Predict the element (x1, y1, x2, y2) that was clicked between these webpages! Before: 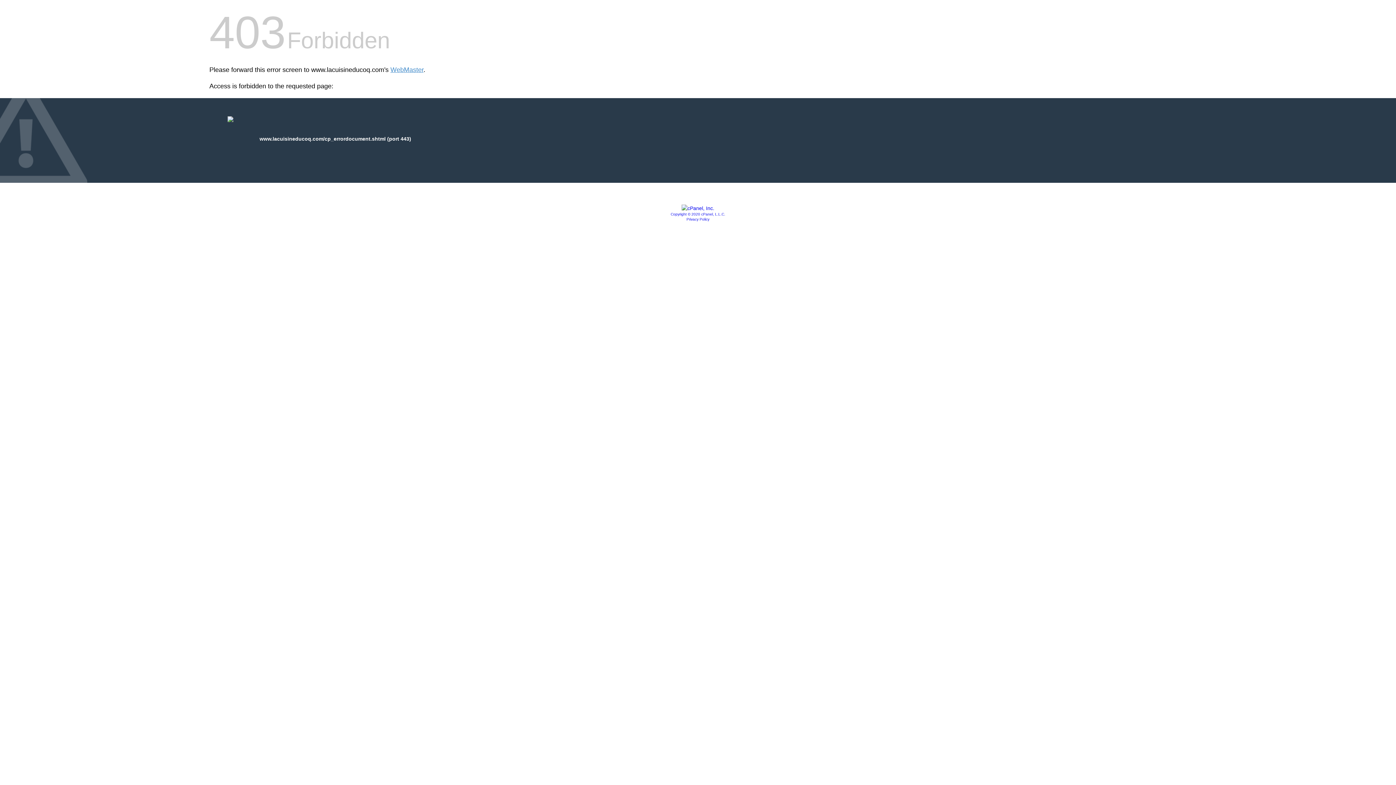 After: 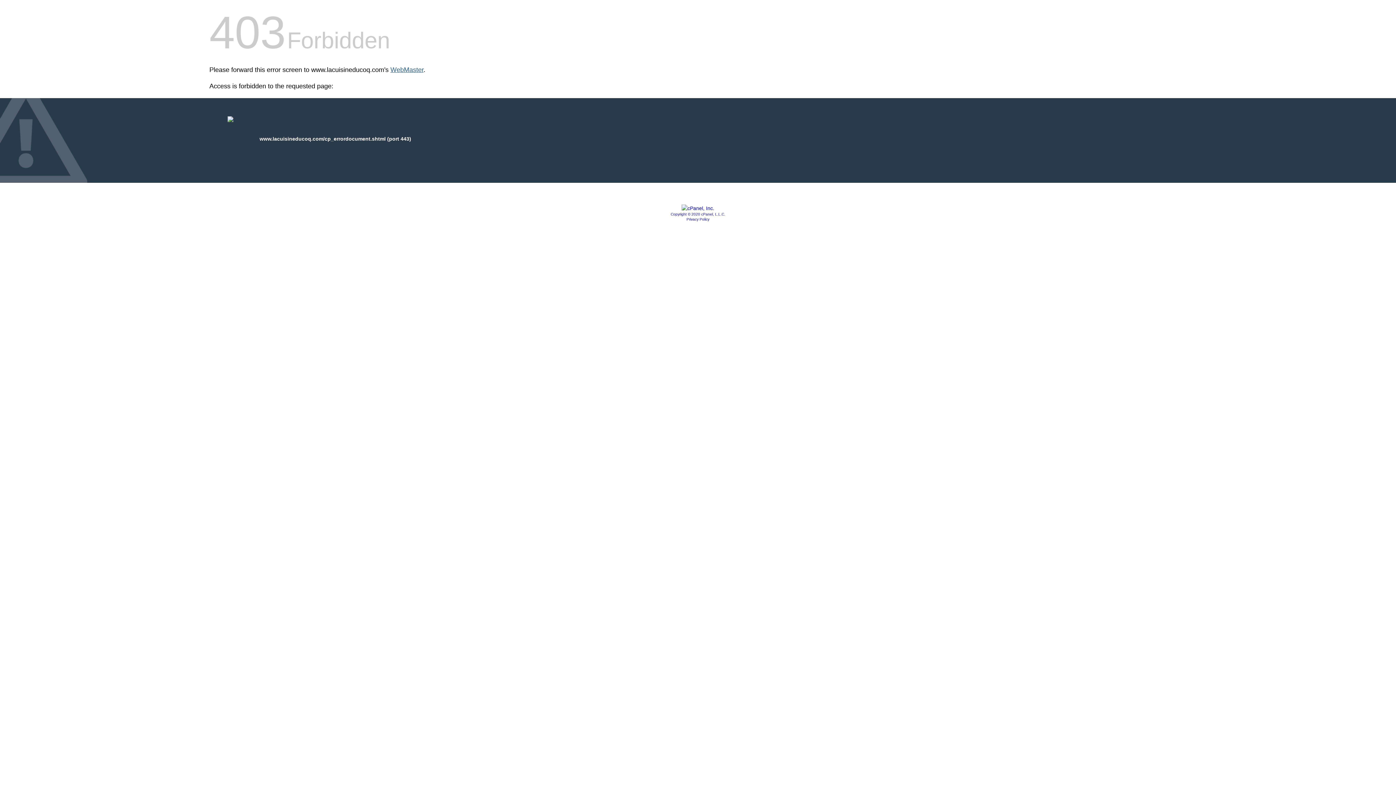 Action: bbox: (390, 66, 423, 73) label: WebMaster